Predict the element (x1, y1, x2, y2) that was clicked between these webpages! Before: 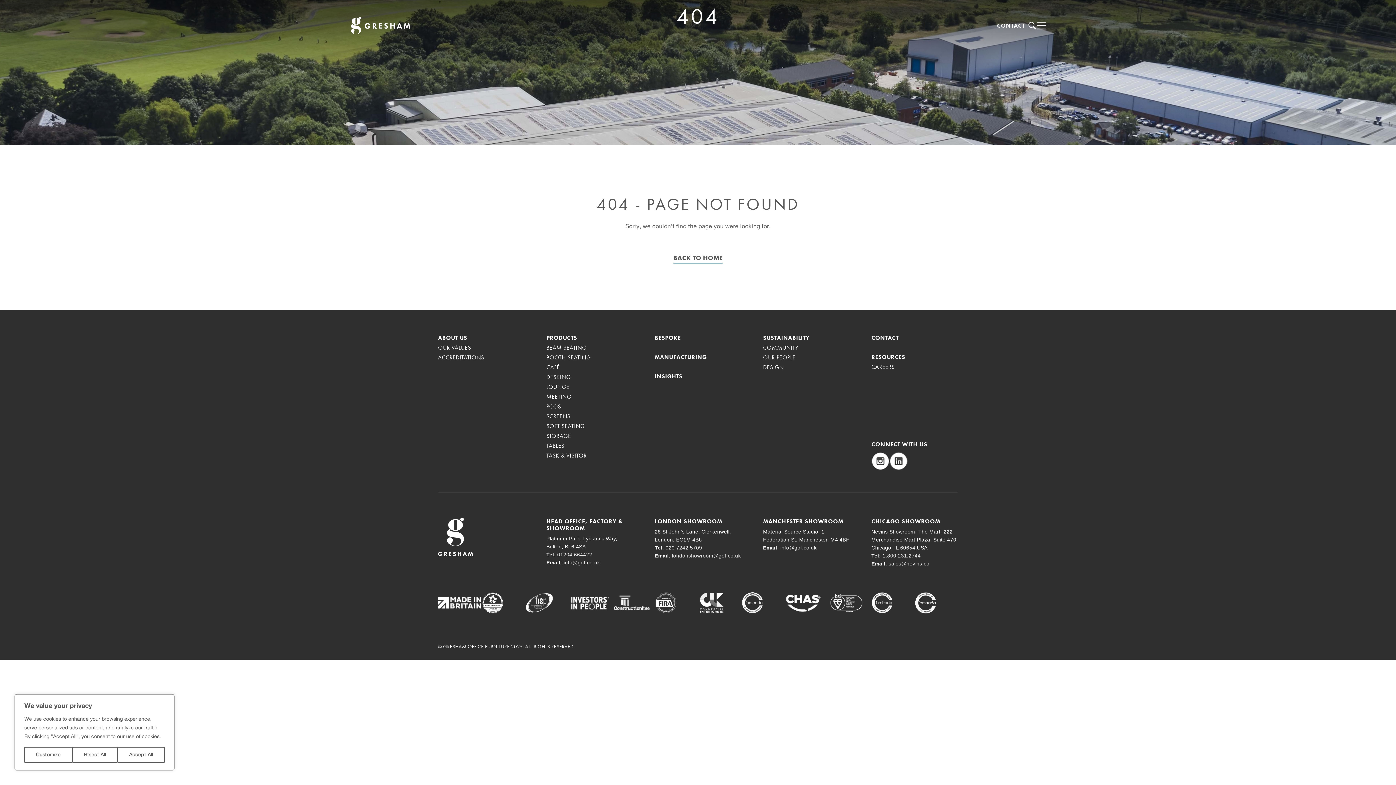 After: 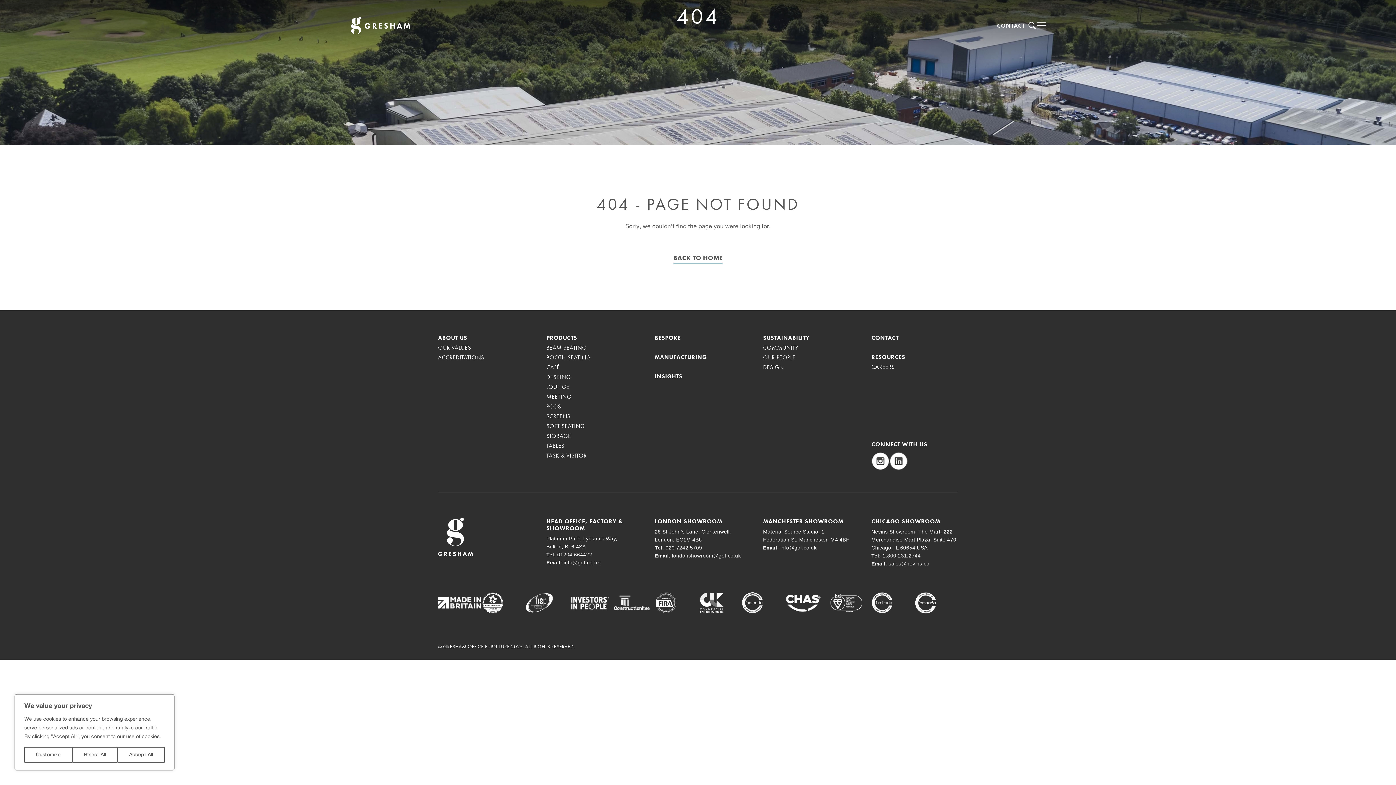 Action: bbox: (889, 452, 908, 470)